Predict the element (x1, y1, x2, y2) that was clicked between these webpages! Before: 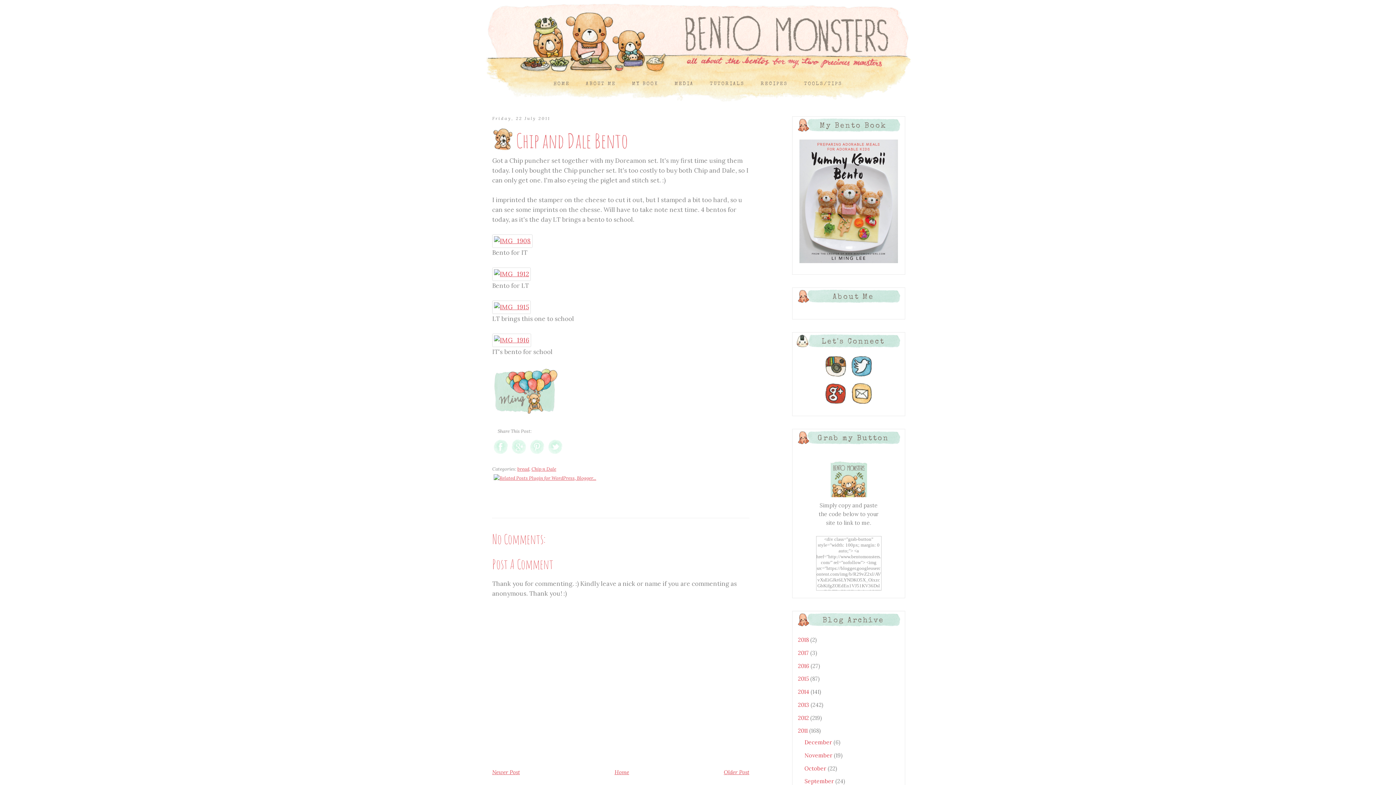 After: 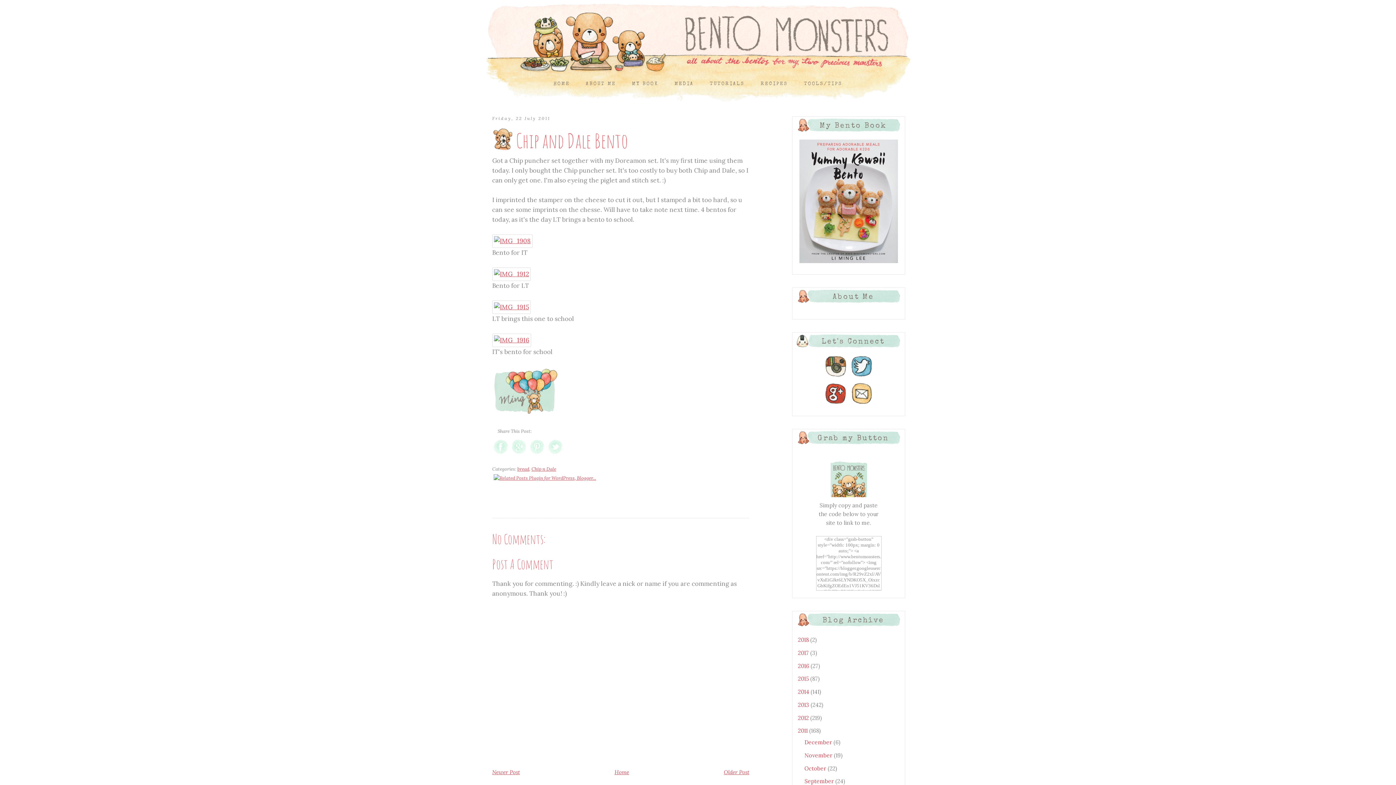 Action: bbox: (510, 450, 527, 457)